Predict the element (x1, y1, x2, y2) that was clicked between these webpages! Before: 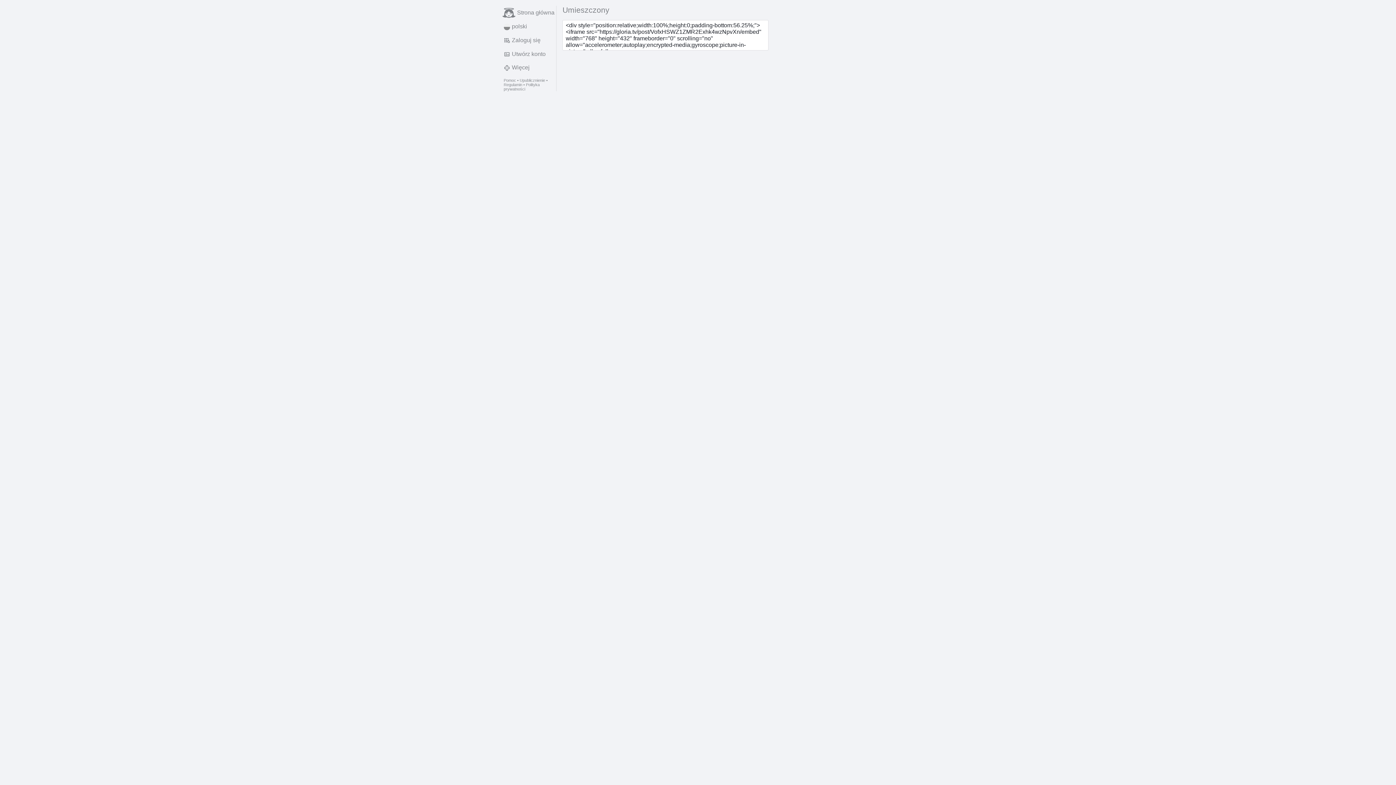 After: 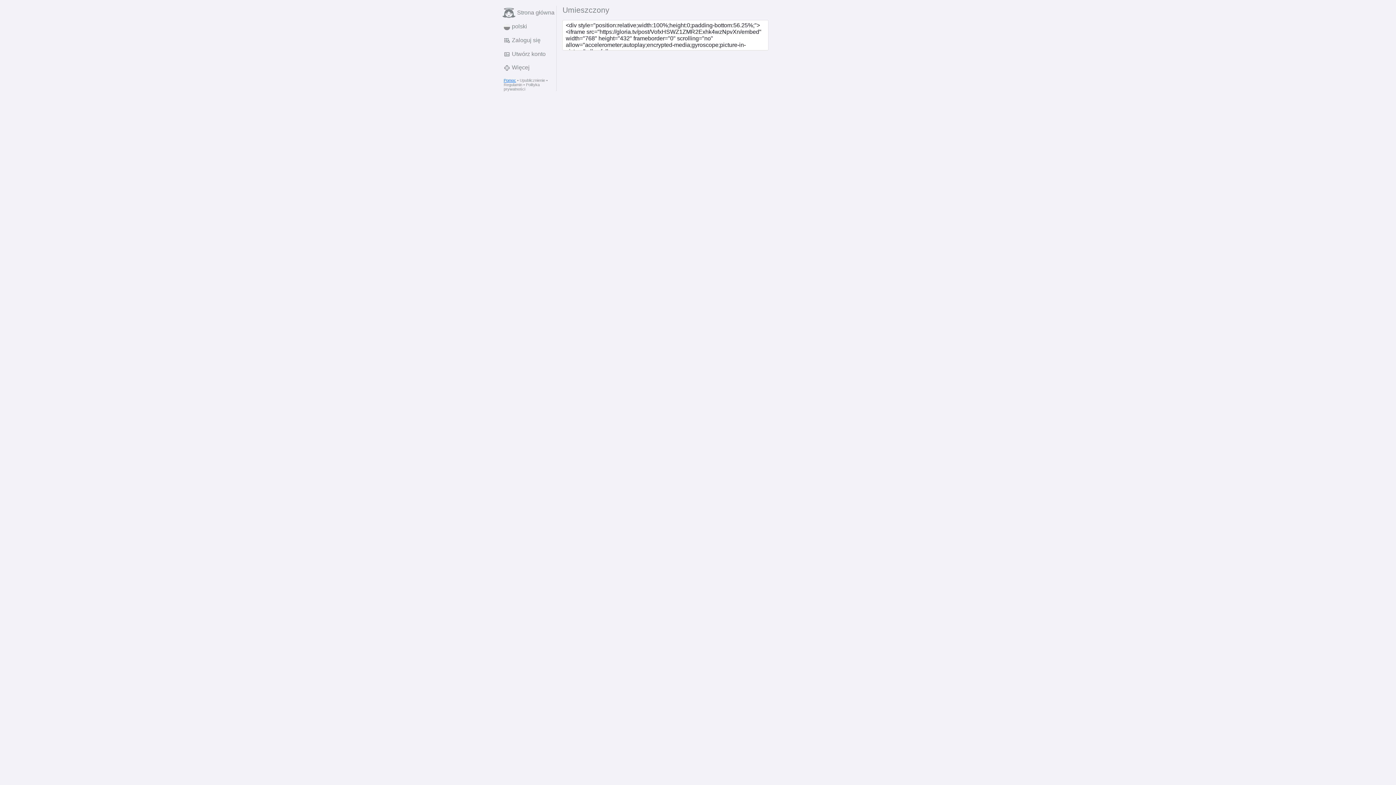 Action: bbox: (503, 78, 516, 82) label: Pomoc